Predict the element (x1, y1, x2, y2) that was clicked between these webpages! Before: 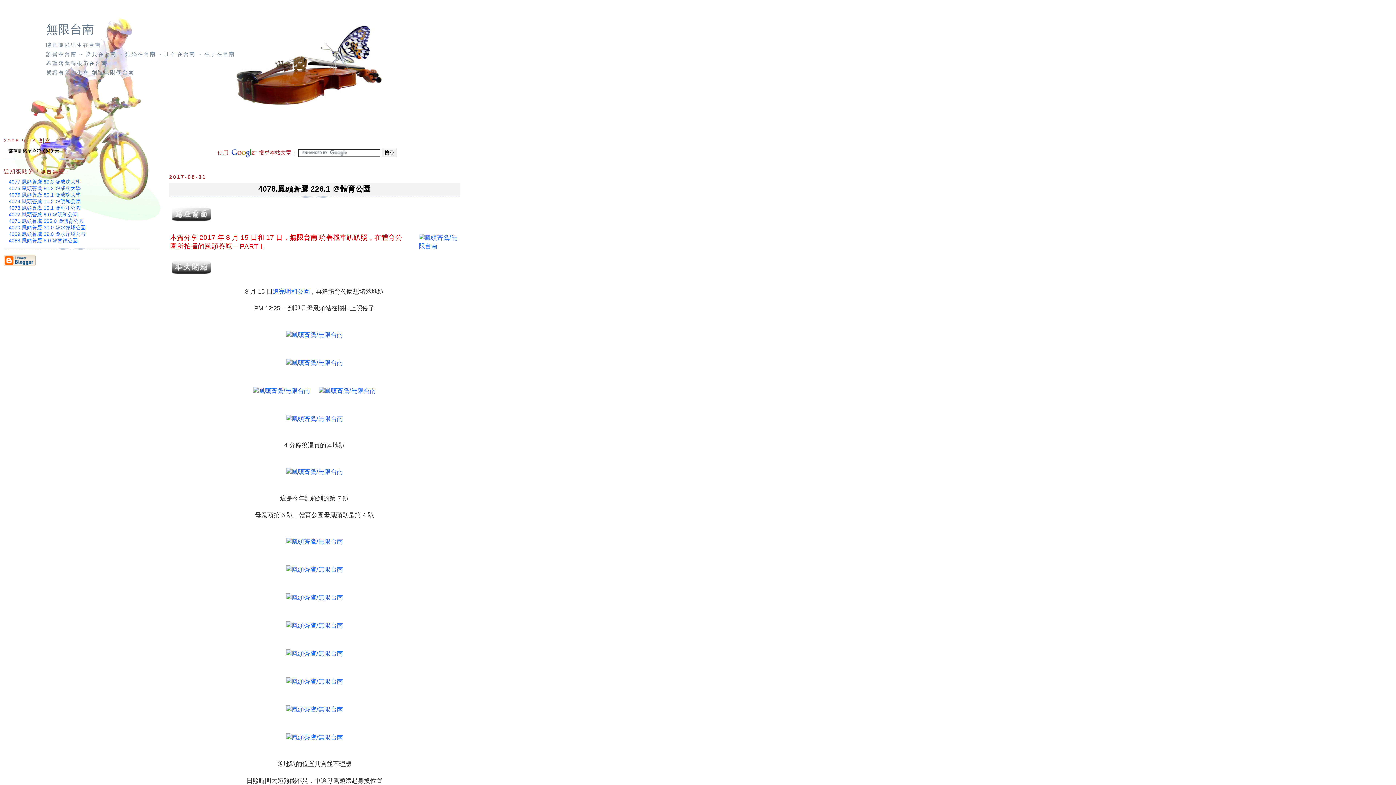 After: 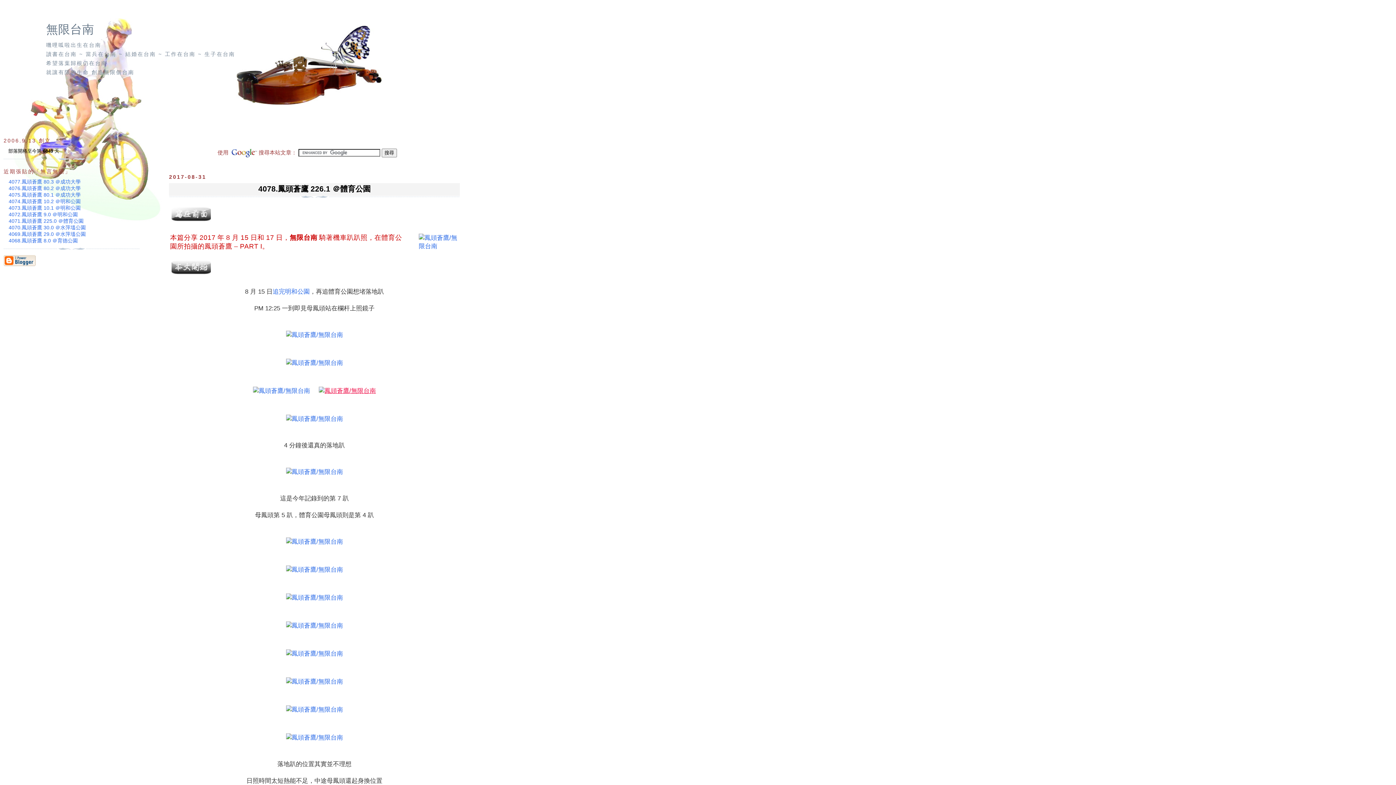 Action: bbox: (317, 387, 377, 394)